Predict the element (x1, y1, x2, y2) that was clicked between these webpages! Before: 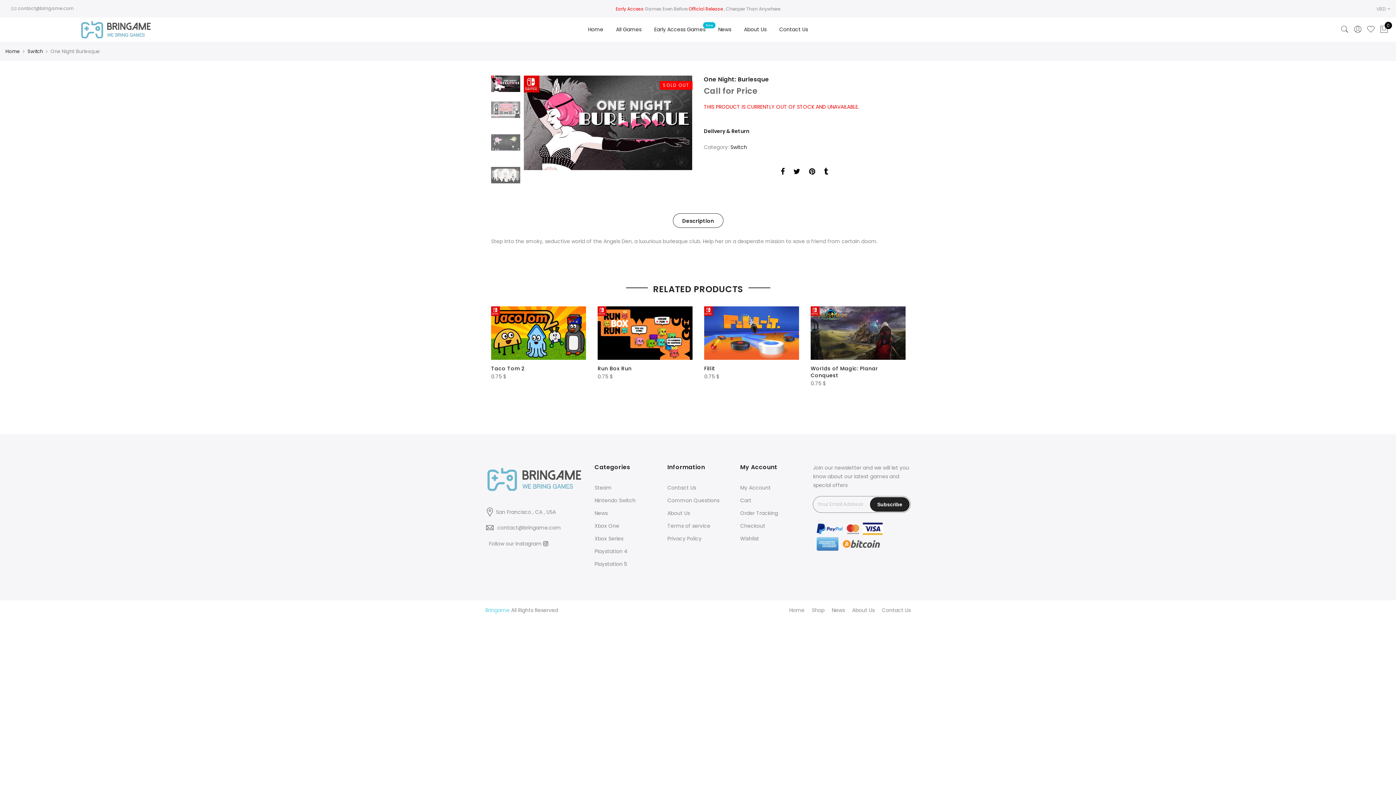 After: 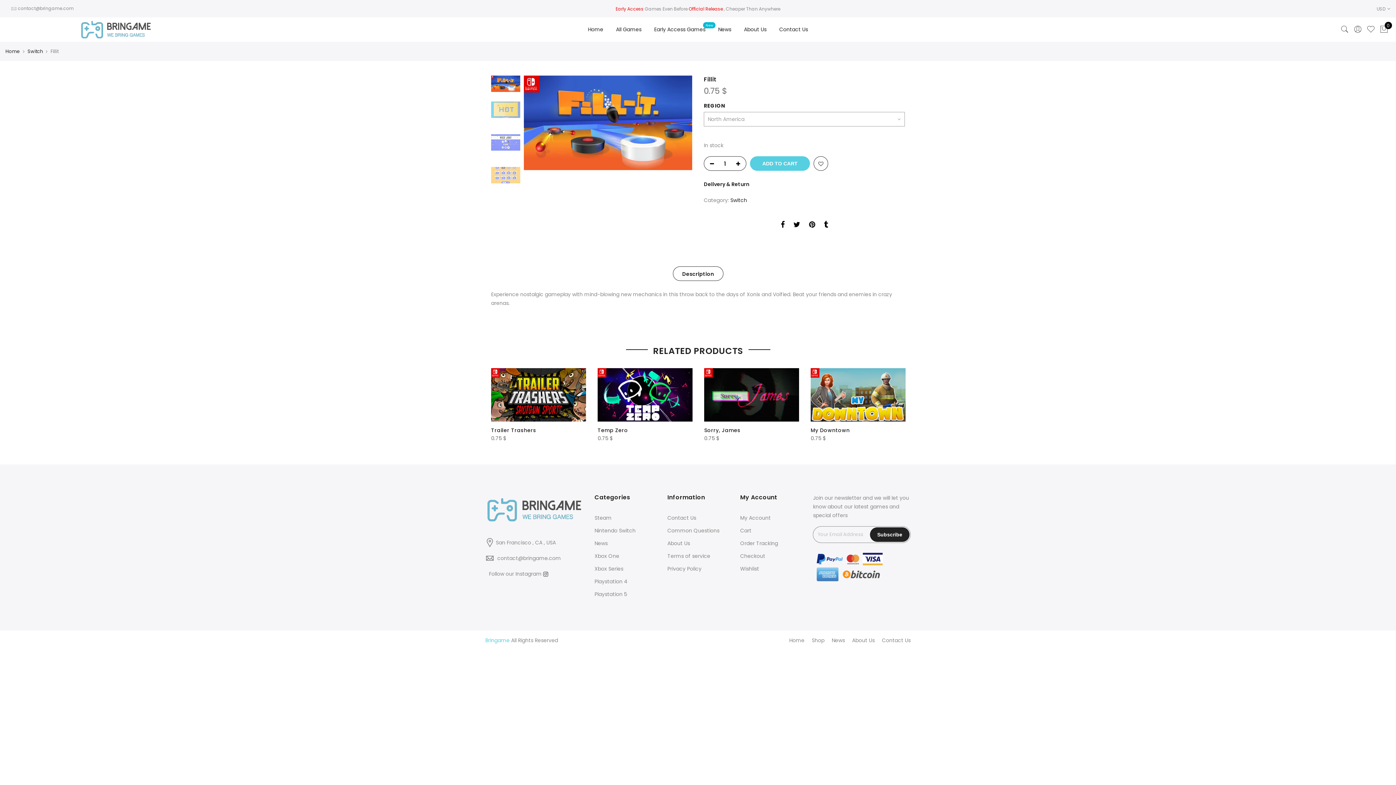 Action: label: Fillit bbox: (704, 365, 715, 372)